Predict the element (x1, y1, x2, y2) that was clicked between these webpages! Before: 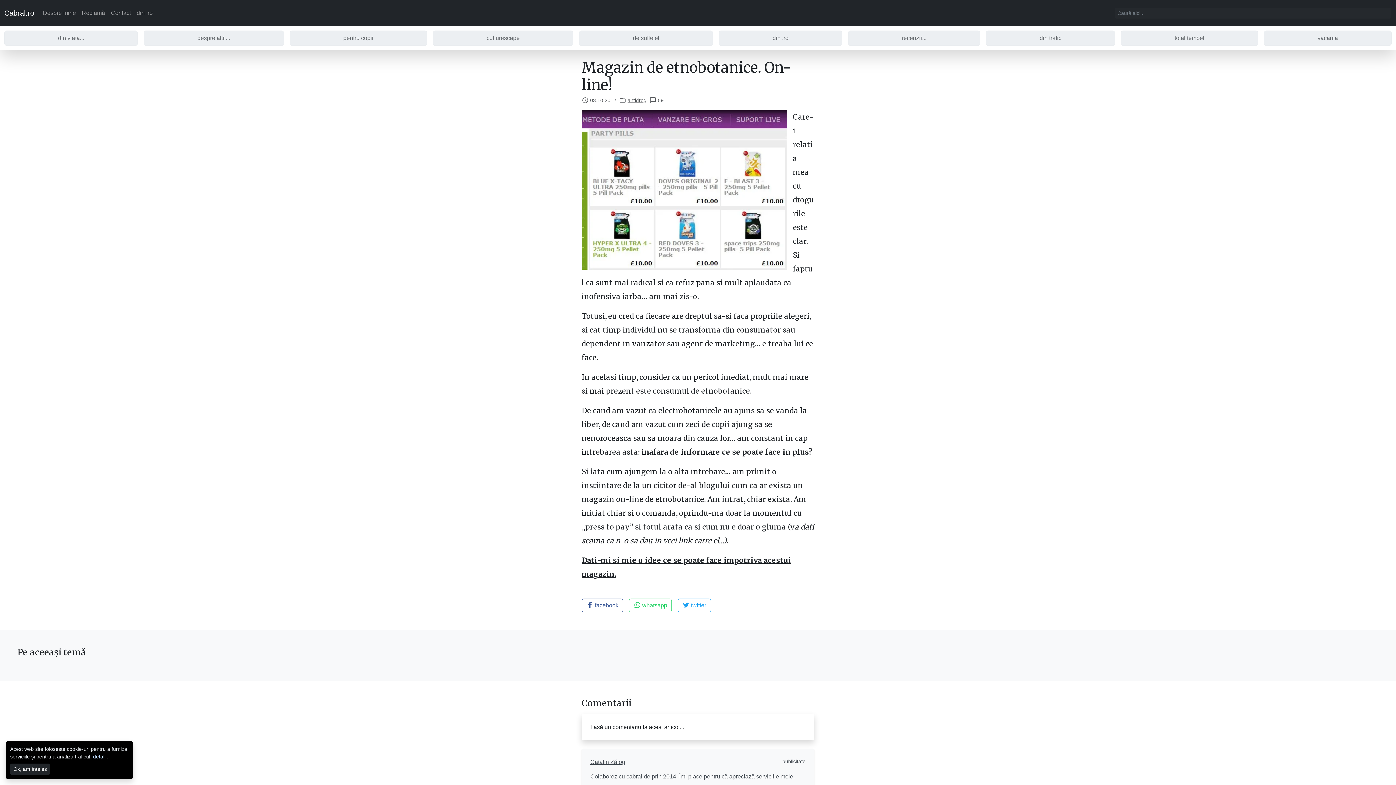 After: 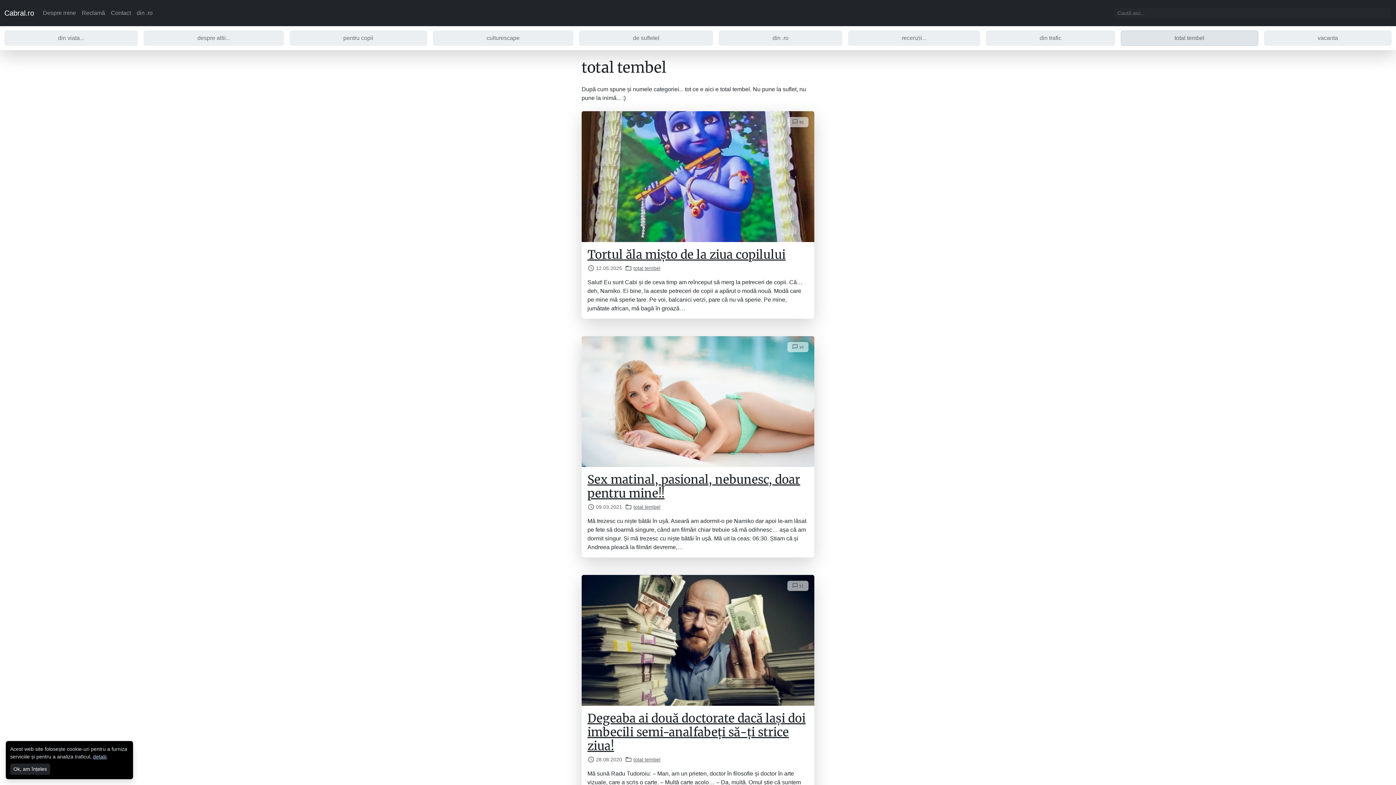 Action: bbox: (1121, 30, 1258, 45) label: total tembel